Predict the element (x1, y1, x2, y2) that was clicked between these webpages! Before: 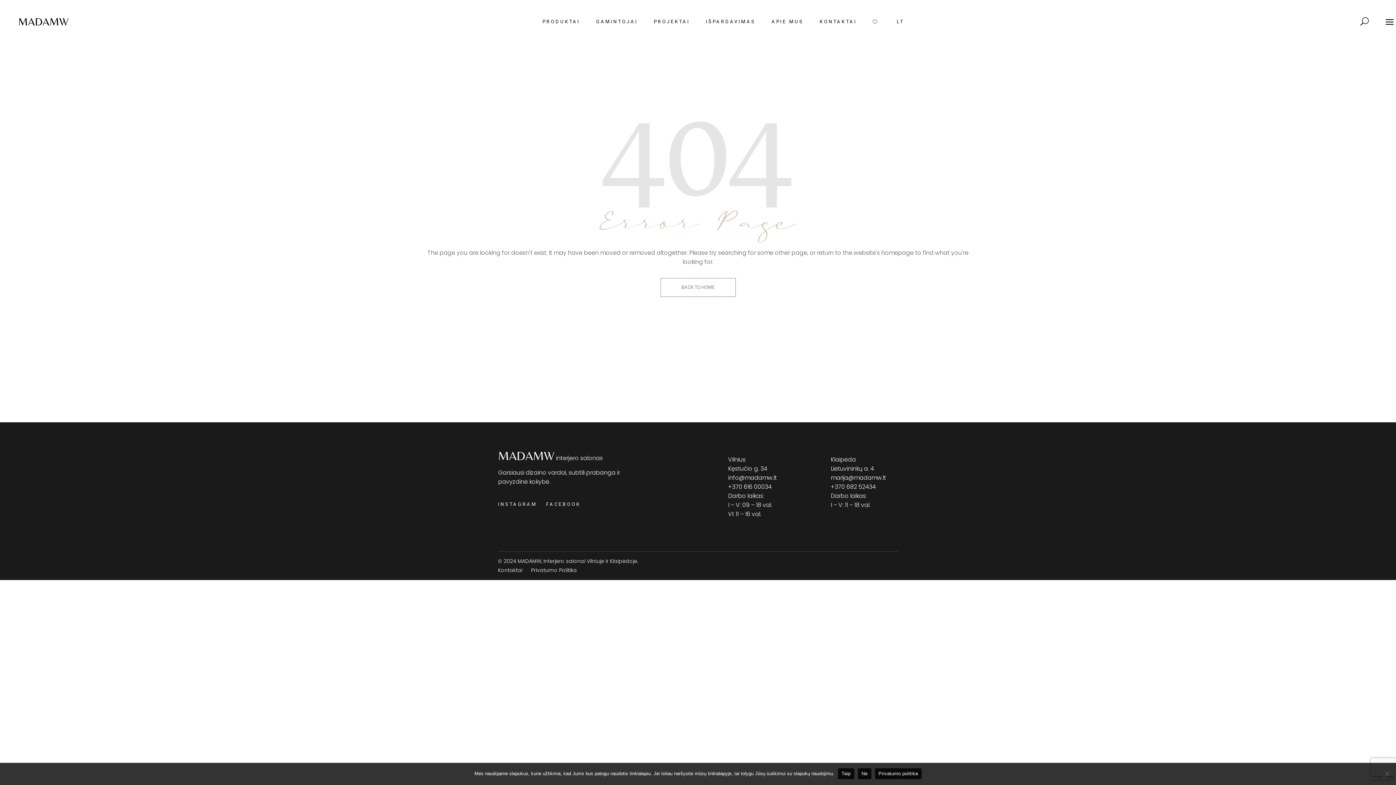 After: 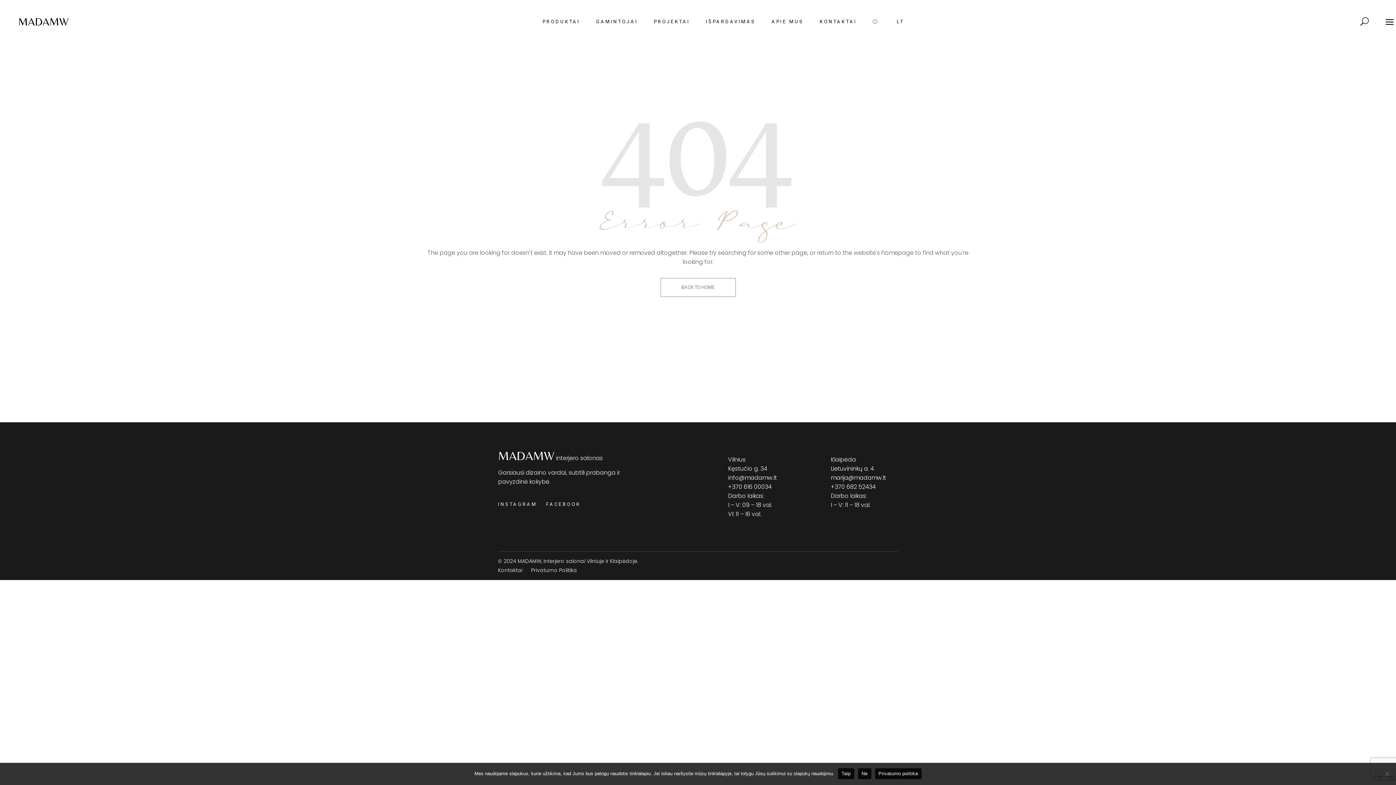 Action: bbox: (728, 482, 771, 491) label: +370 616 00034